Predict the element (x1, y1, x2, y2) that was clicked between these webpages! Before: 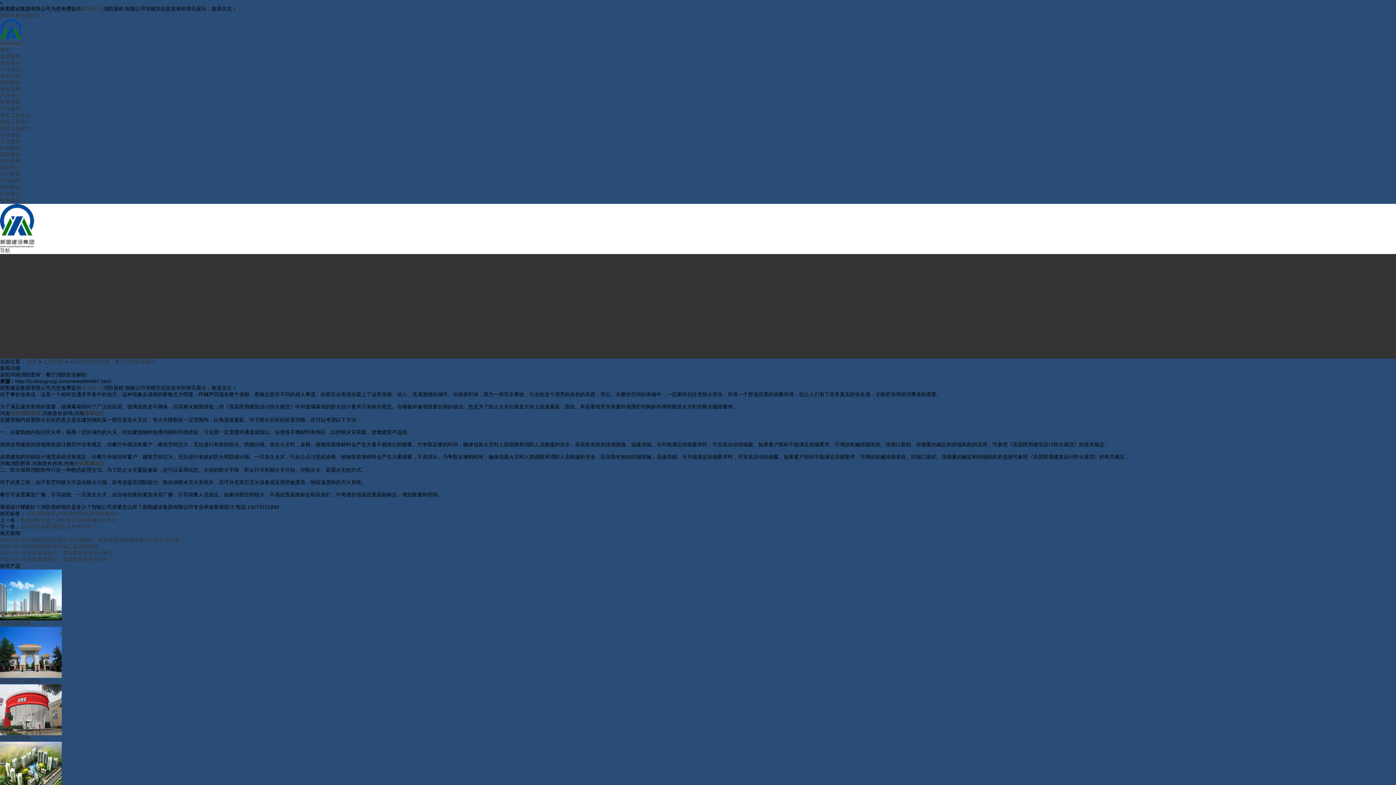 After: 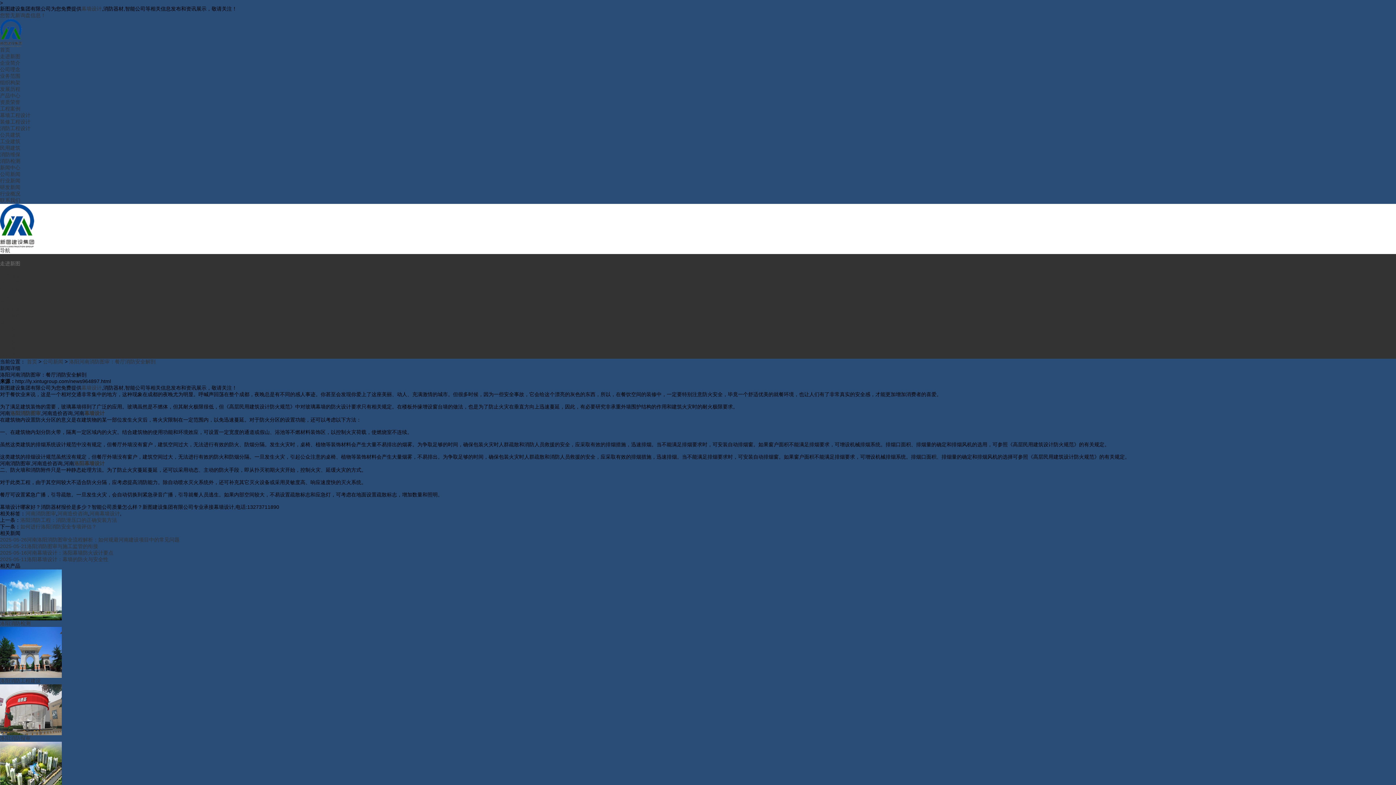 Action: label: 走进新图 bbox: (0, 260, 20, 266)